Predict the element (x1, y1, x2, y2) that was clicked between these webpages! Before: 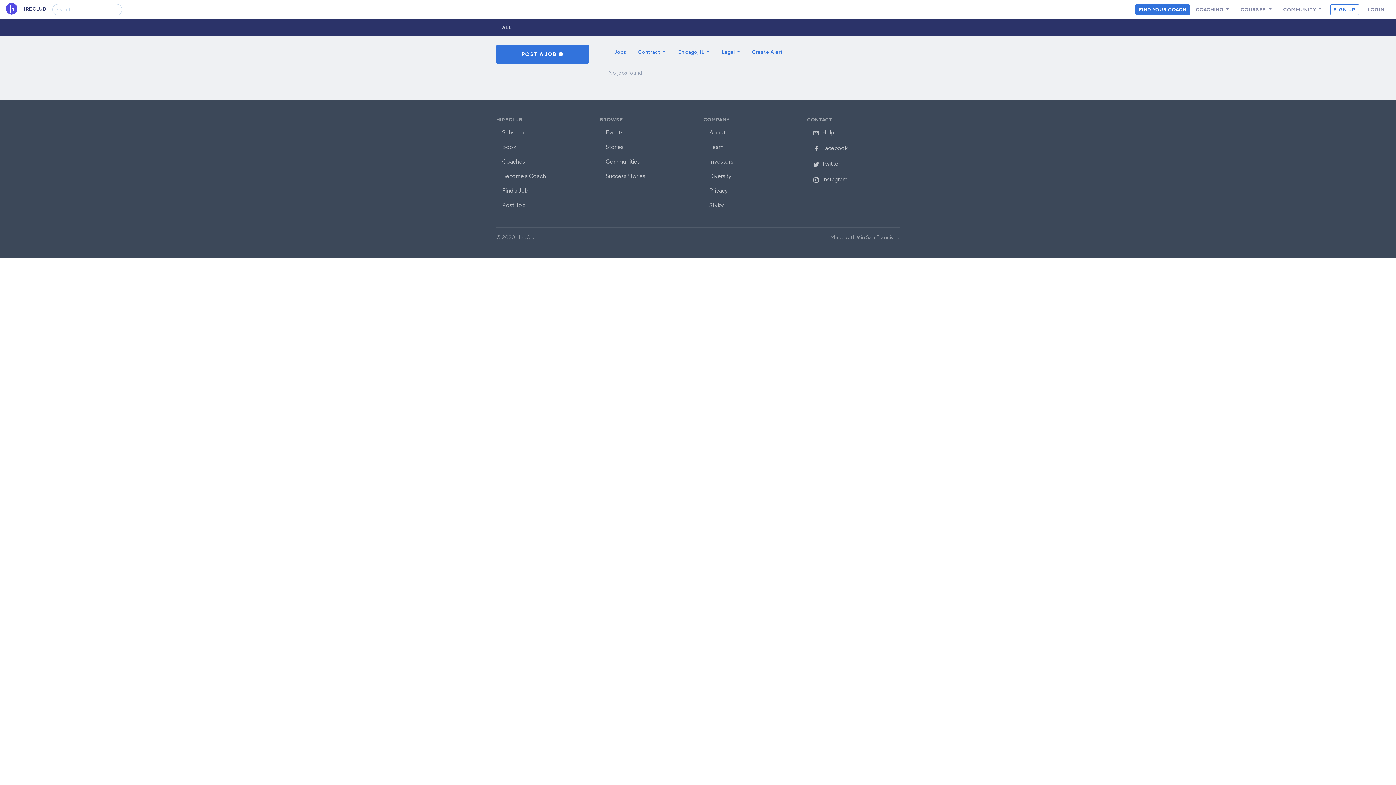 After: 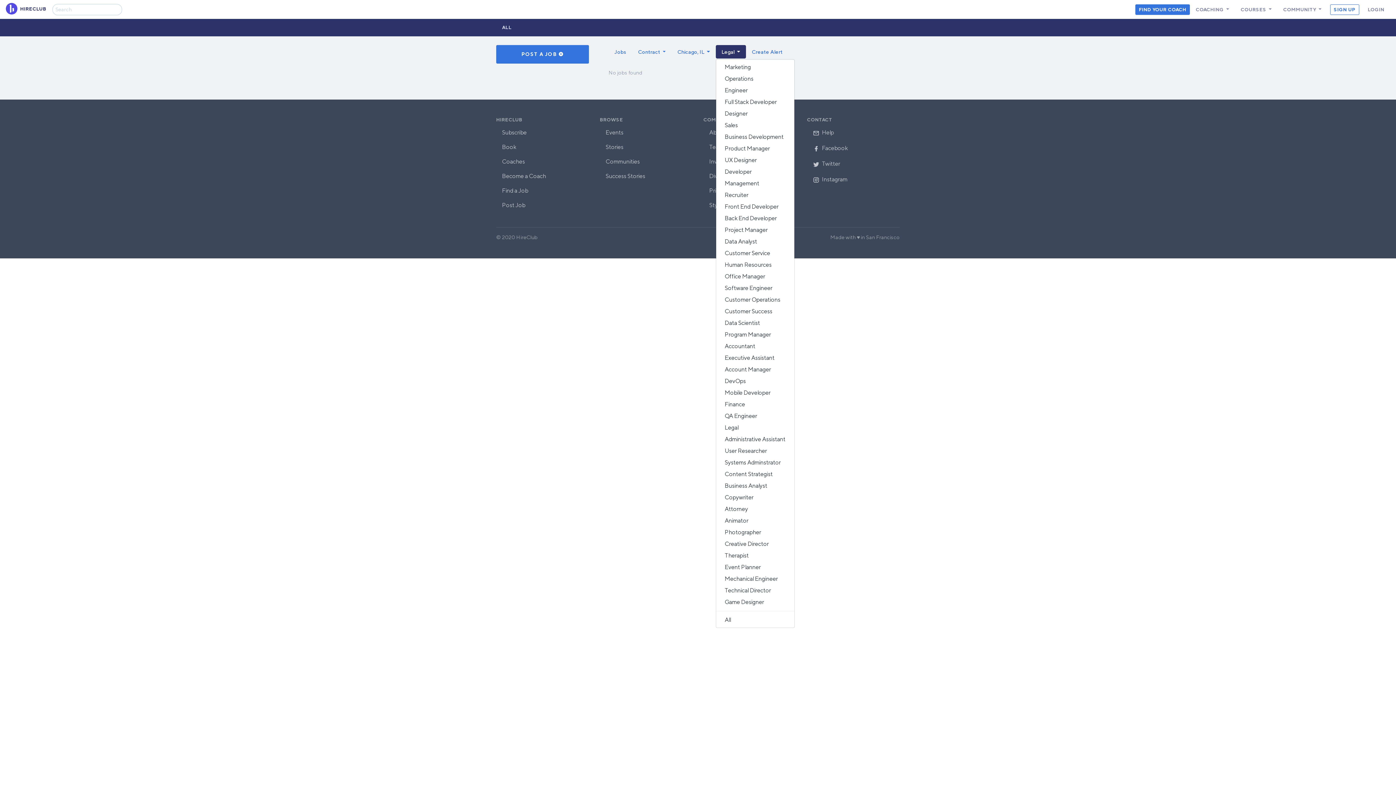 Action: label: Legal  bbox: (715, 45, 746, 58)